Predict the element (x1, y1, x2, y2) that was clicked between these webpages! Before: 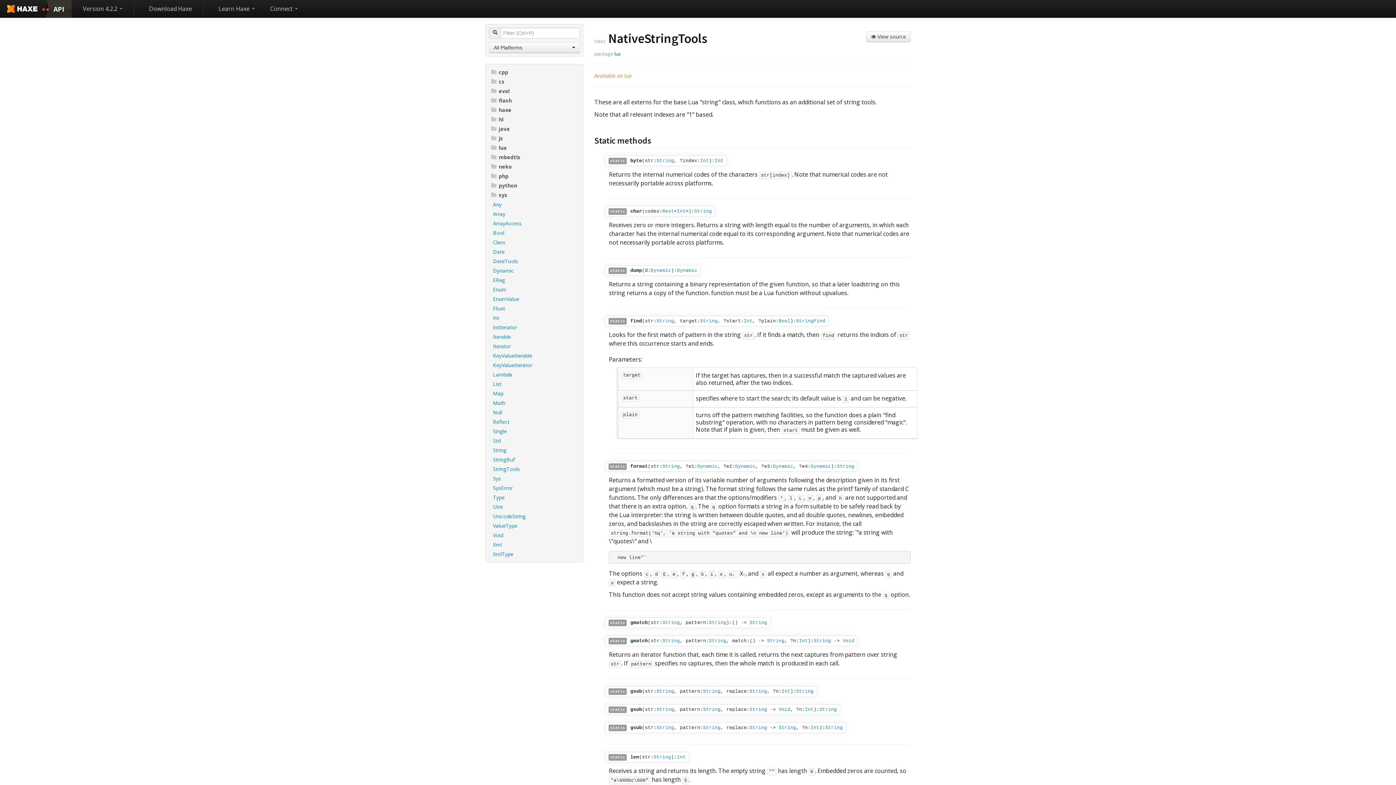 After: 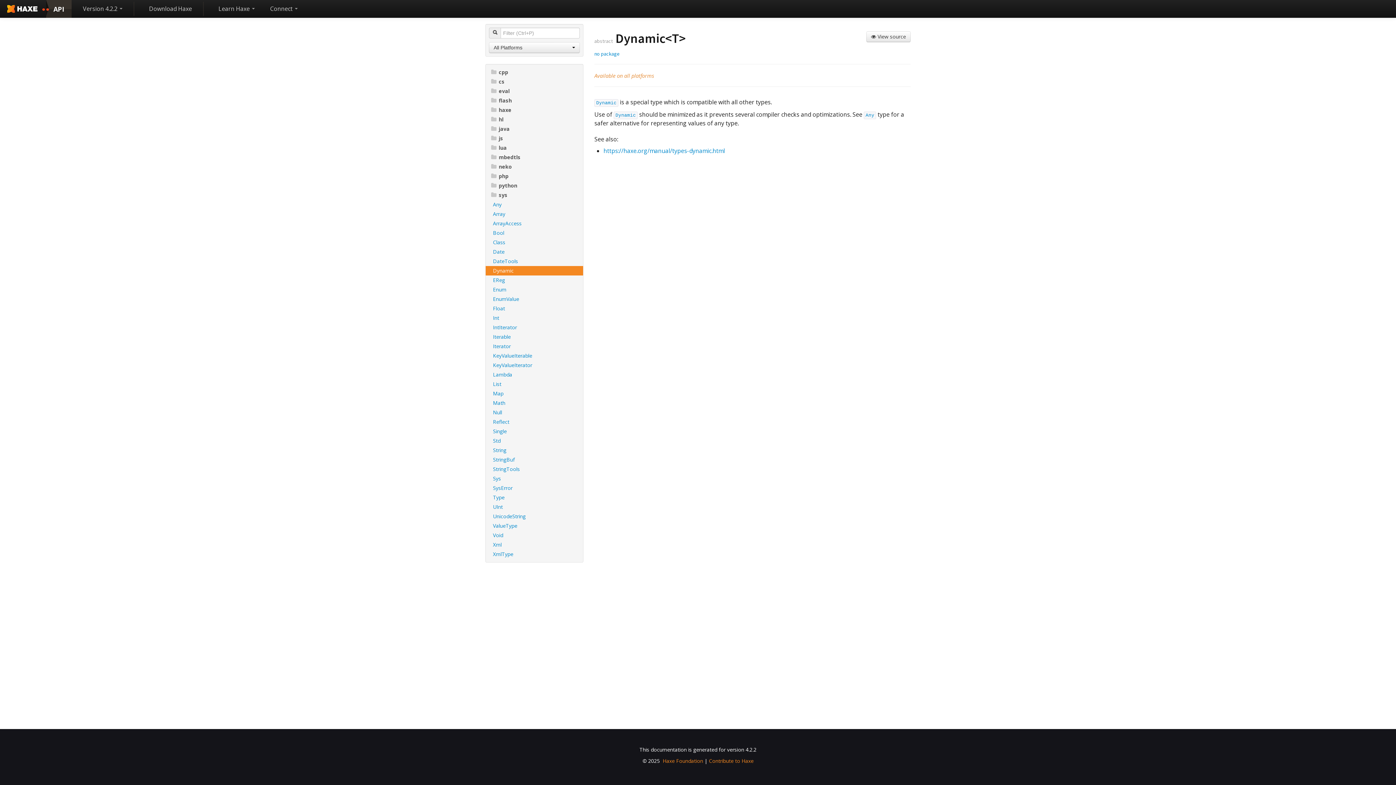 Action: label: Dynamic bbox: (735, 464, 755, 469)